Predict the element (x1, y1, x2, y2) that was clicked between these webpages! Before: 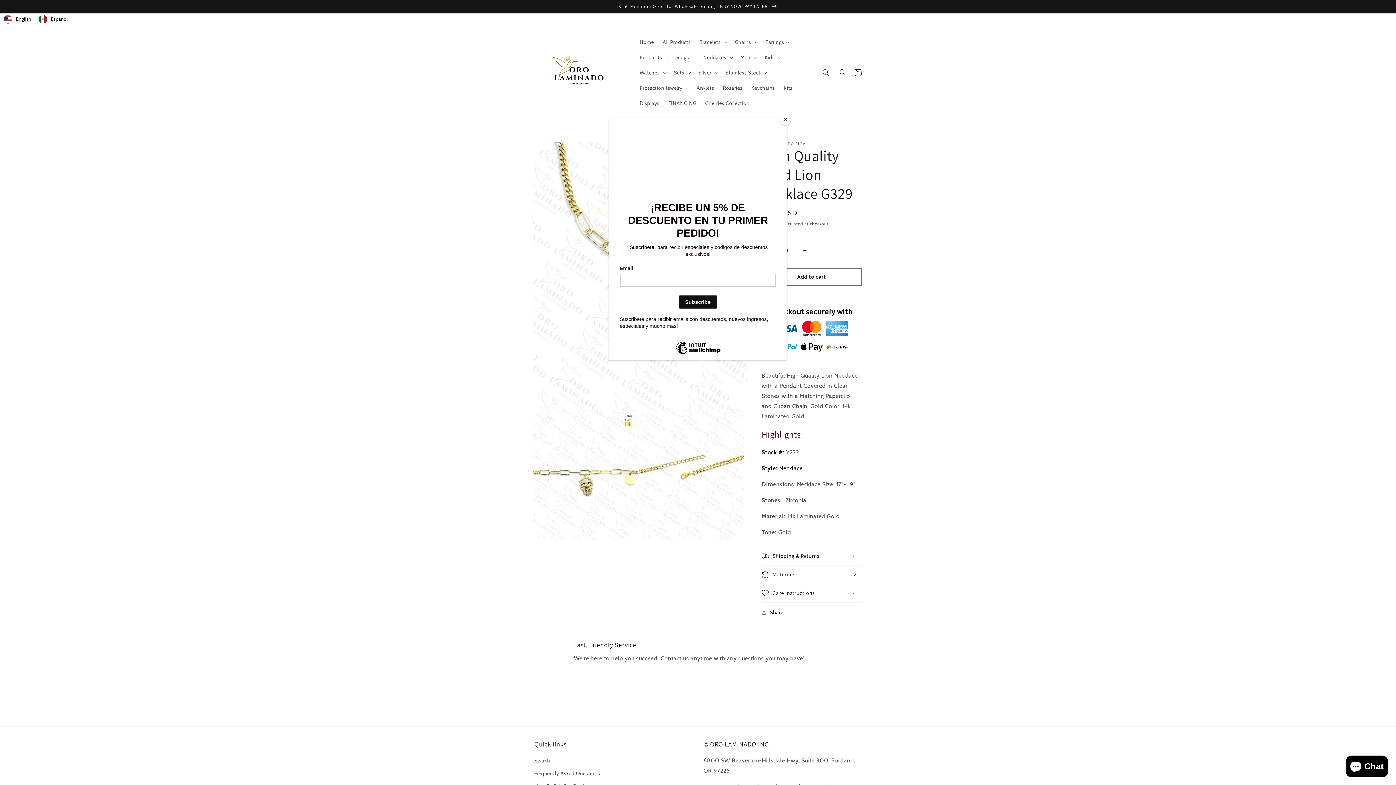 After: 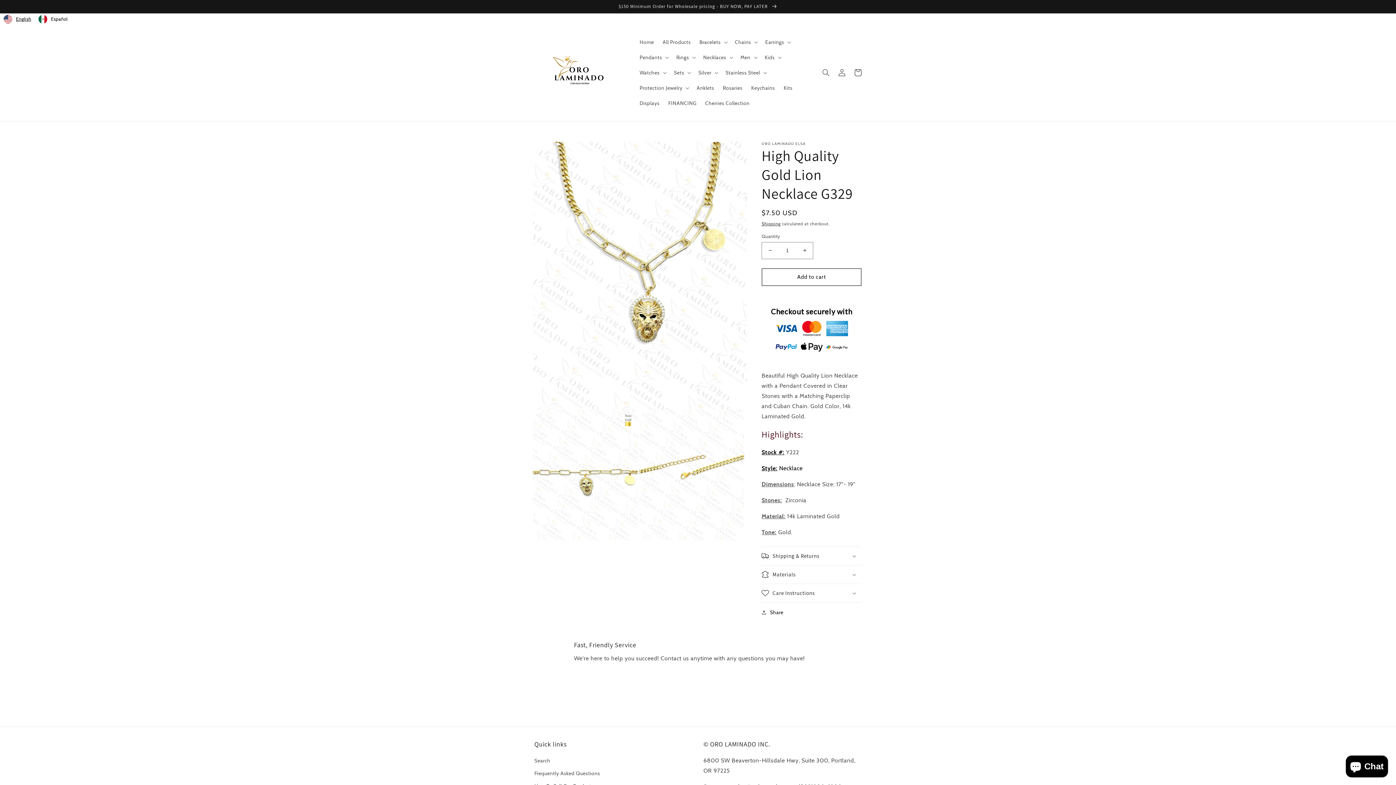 Action: label: Close bbox: (780, 114, 790, 125)